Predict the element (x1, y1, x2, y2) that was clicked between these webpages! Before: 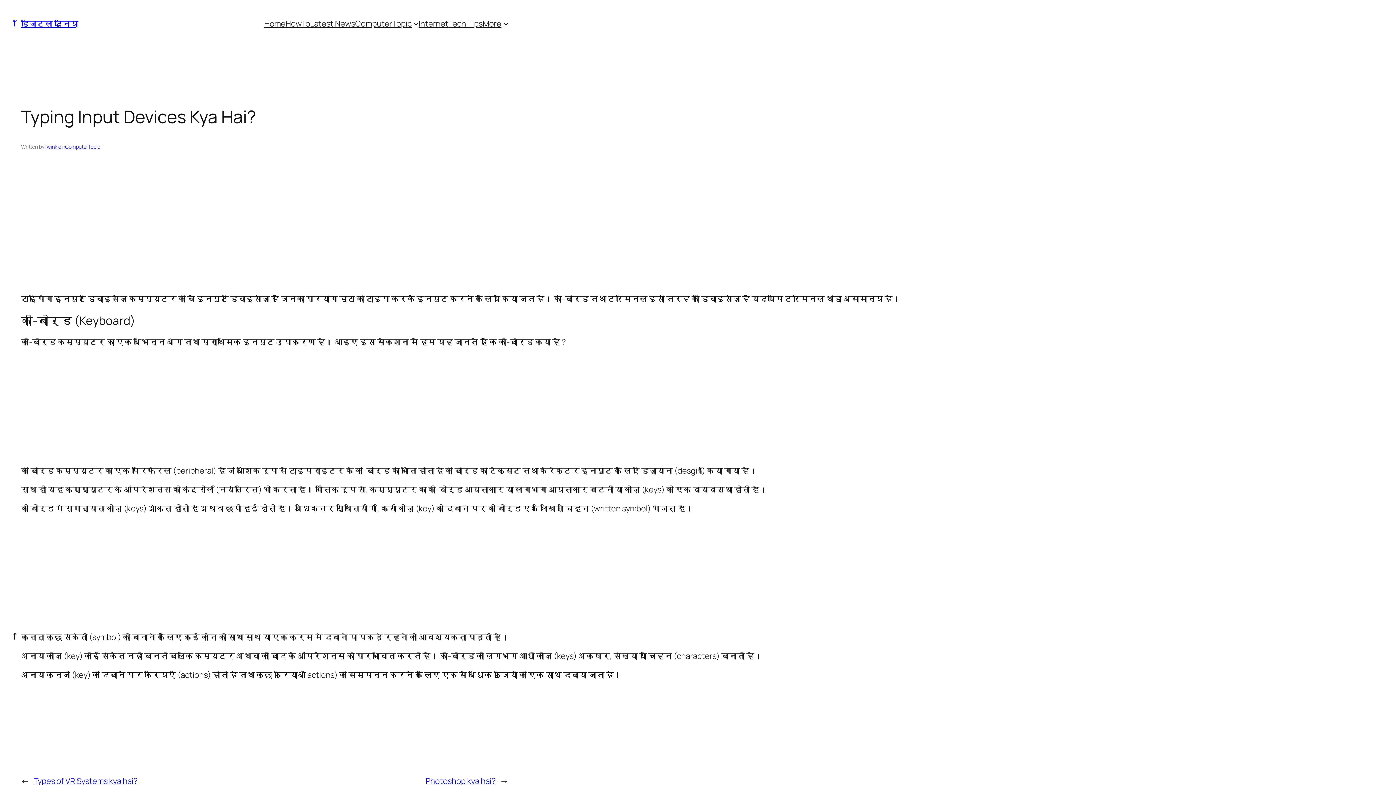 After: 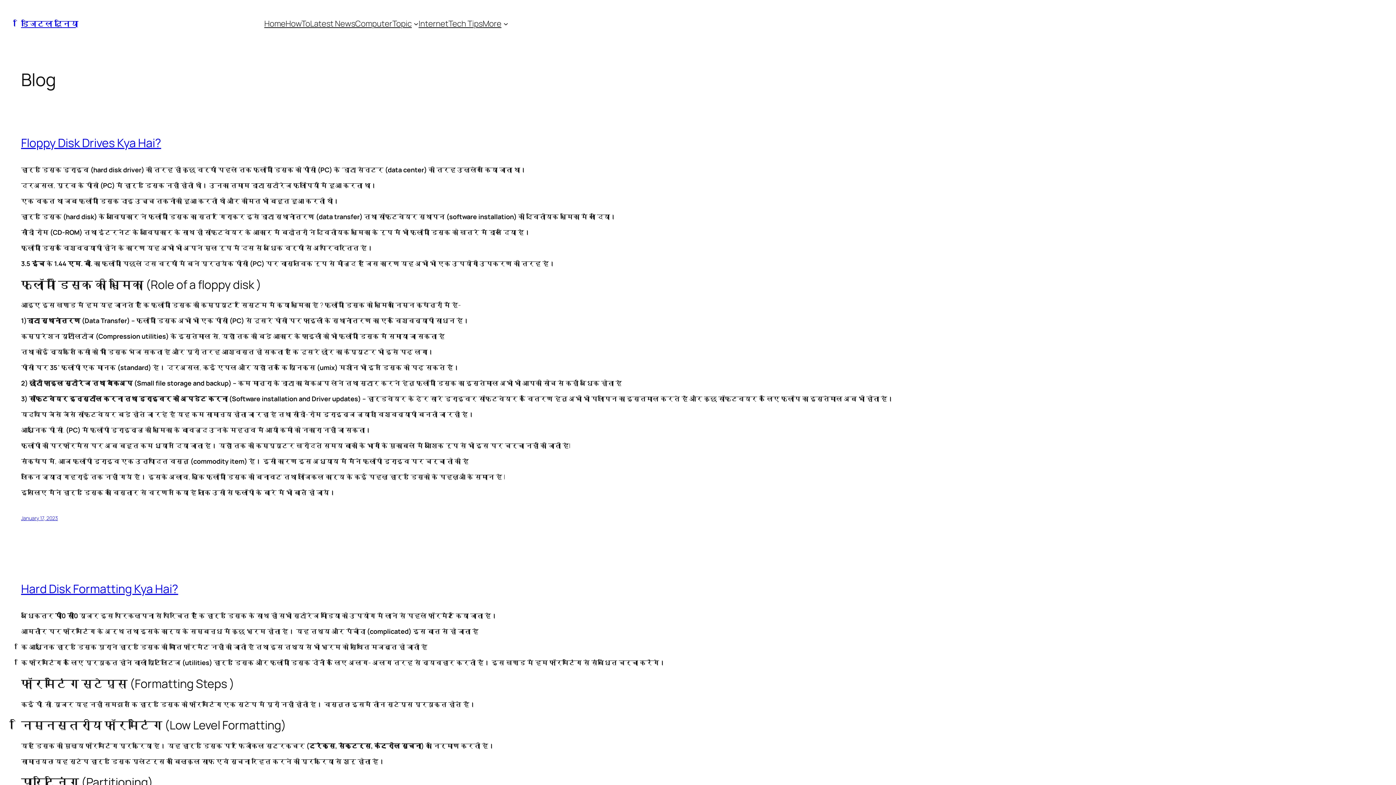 Action: label: डिजिटल दुनिया bbox: (21, 18, 78, 29)